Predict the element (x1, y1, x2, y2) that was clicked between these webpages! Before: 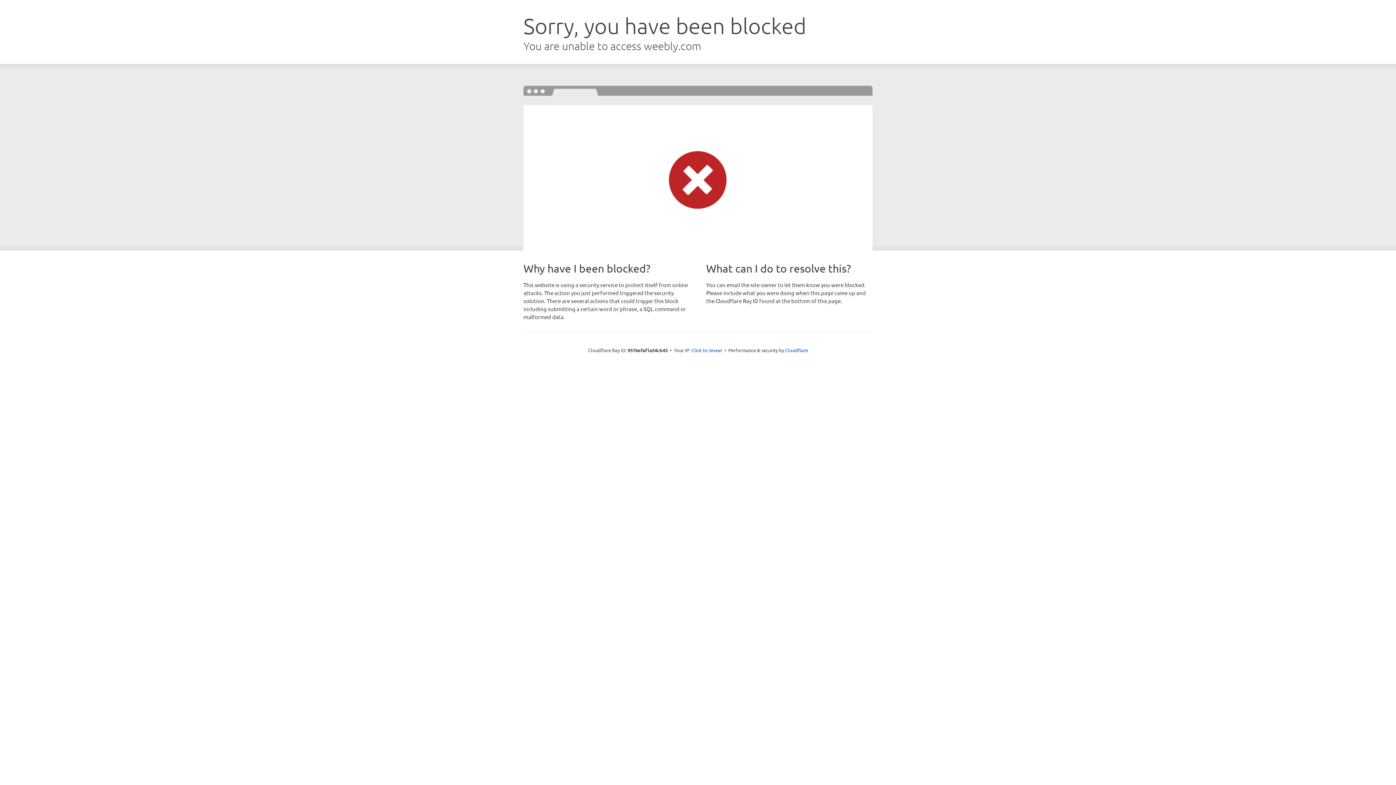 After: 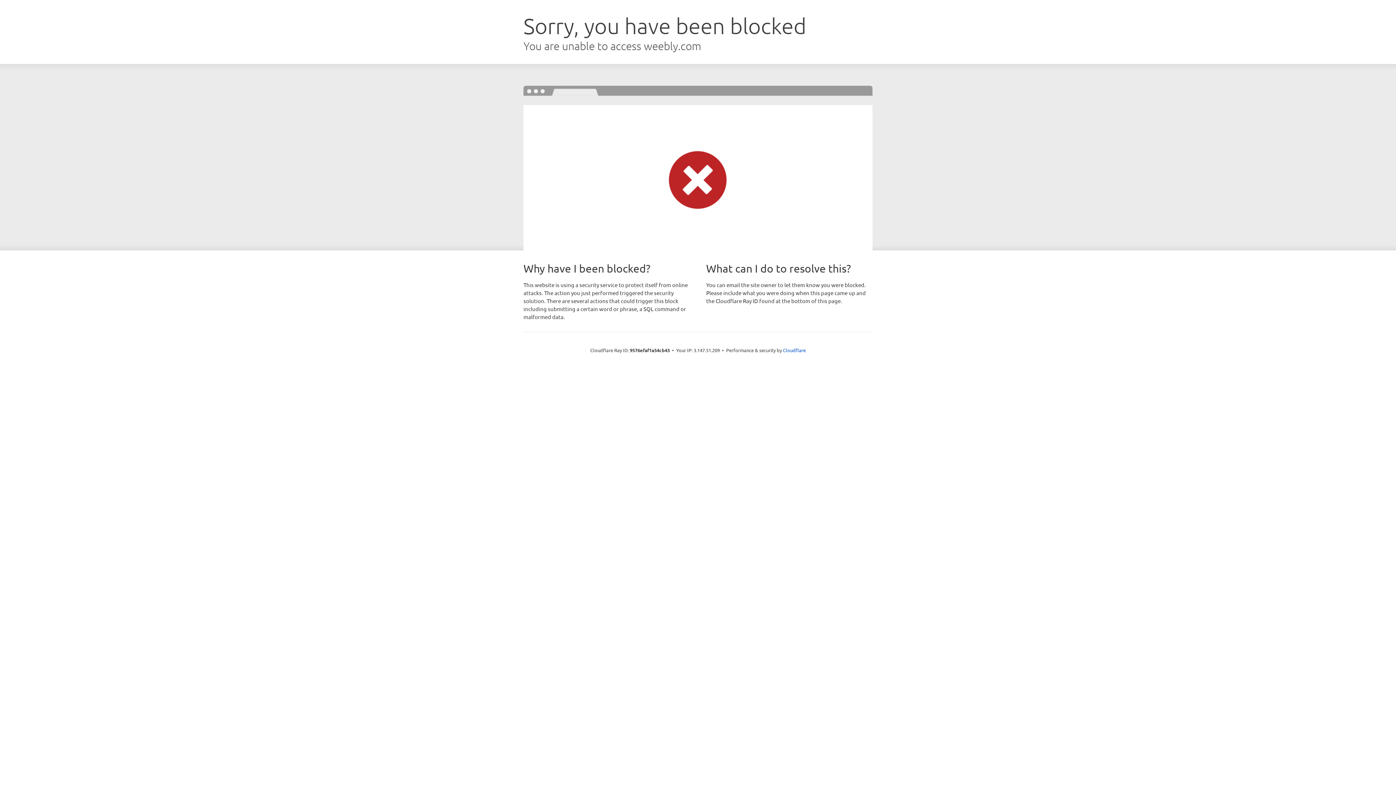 Action: label: Click to reveal bbox: (691, 346, 722, 353)